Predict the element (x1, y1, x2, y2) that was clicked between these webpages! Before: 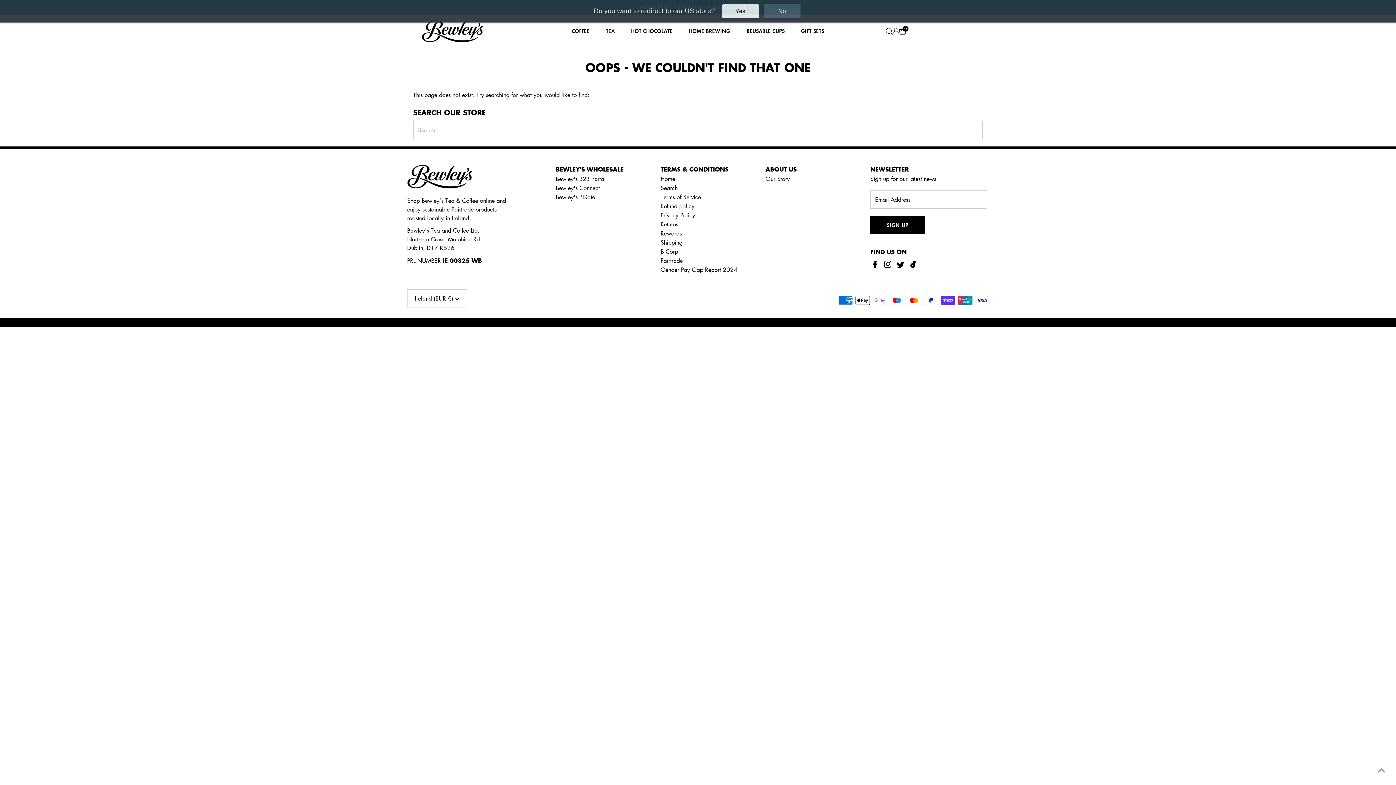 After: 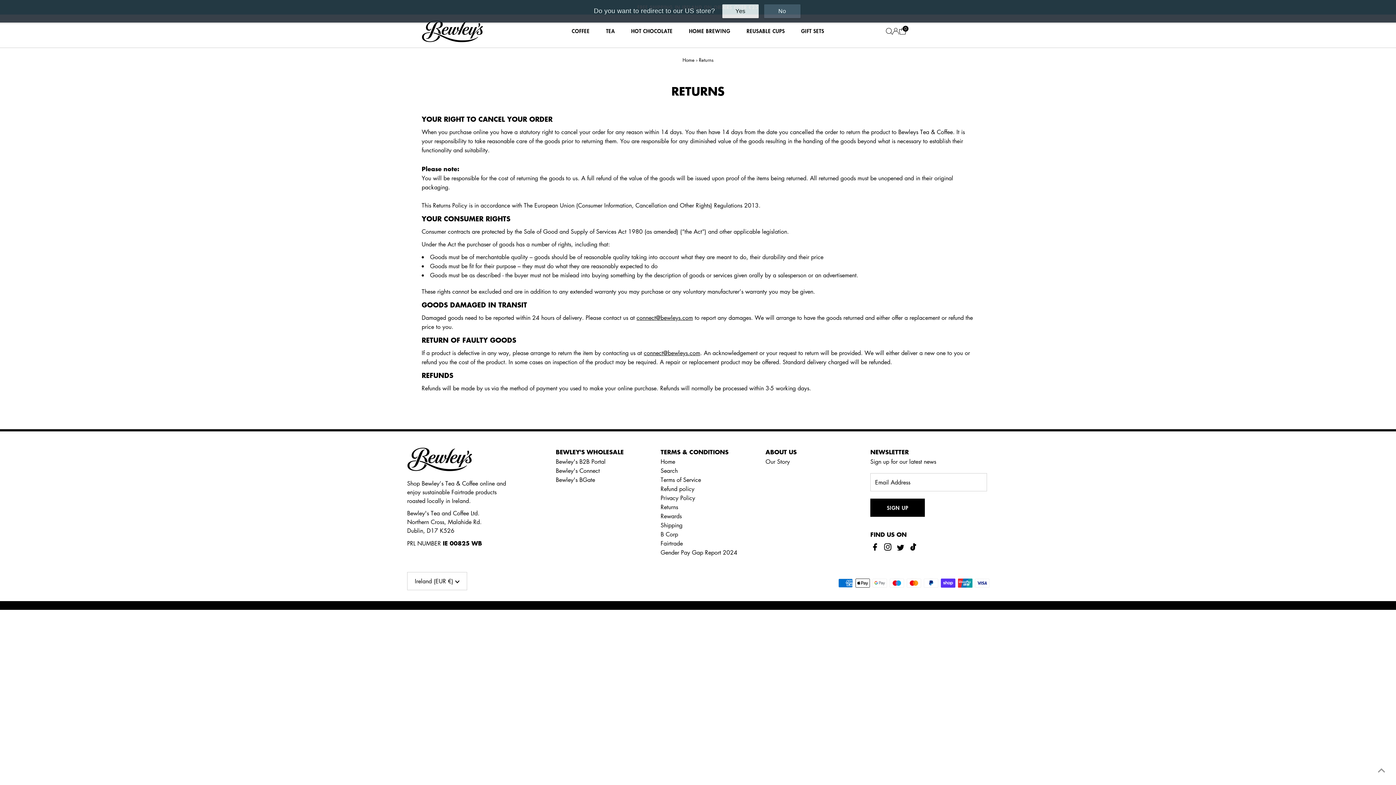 Action: label: Returns bbox: (660, 220, 678, 228)